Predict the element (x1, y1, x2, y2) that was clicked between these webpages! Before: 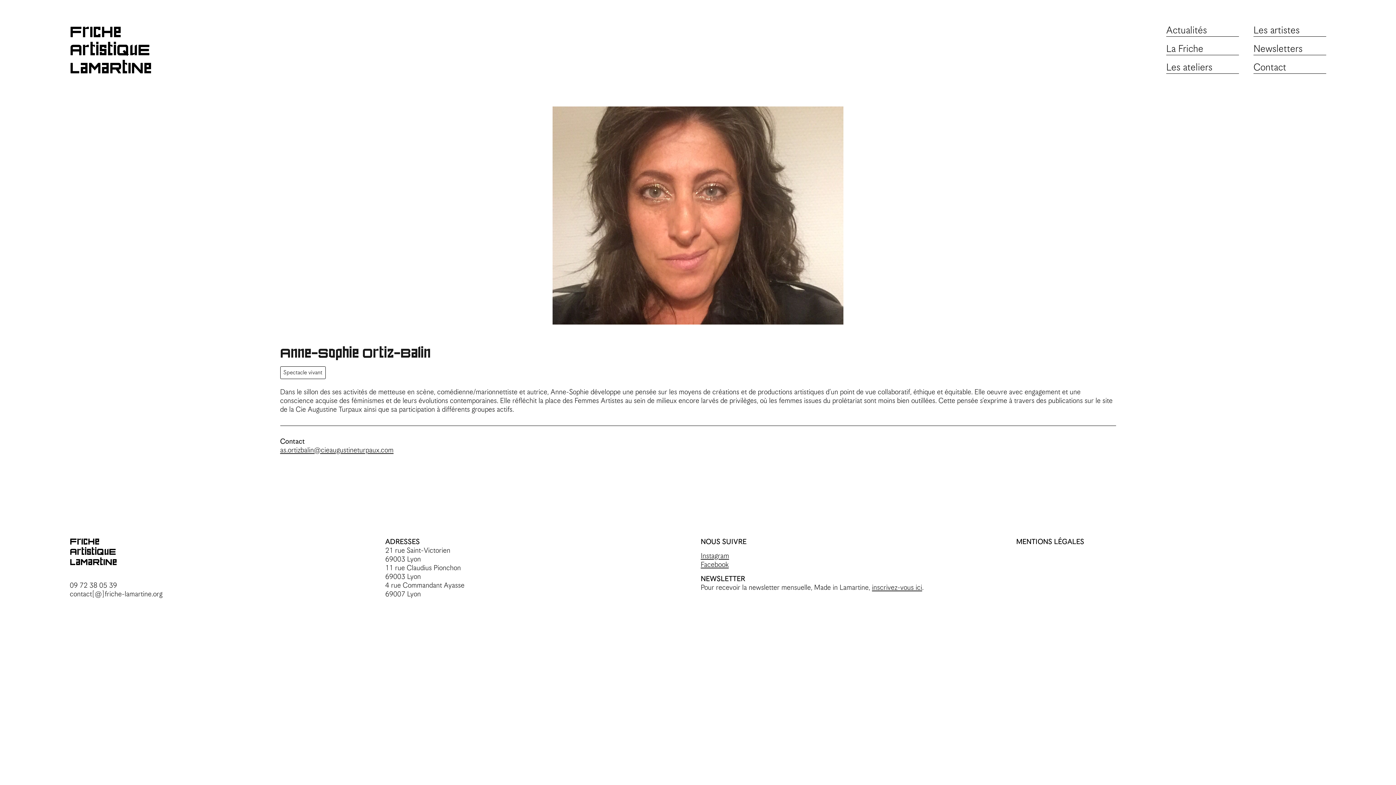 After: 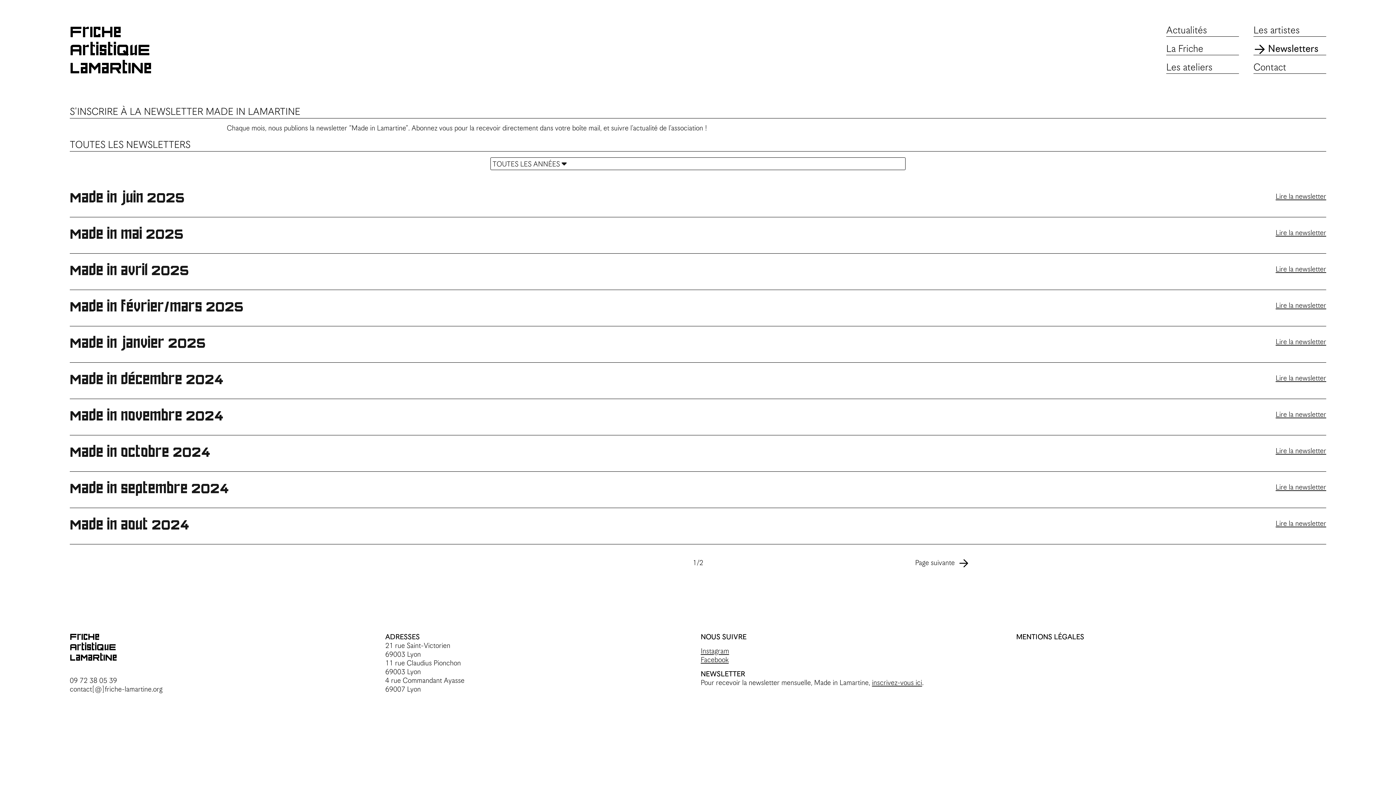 Action: bbox: (872, 584, 922, 592) label: inscrivez-vous ici